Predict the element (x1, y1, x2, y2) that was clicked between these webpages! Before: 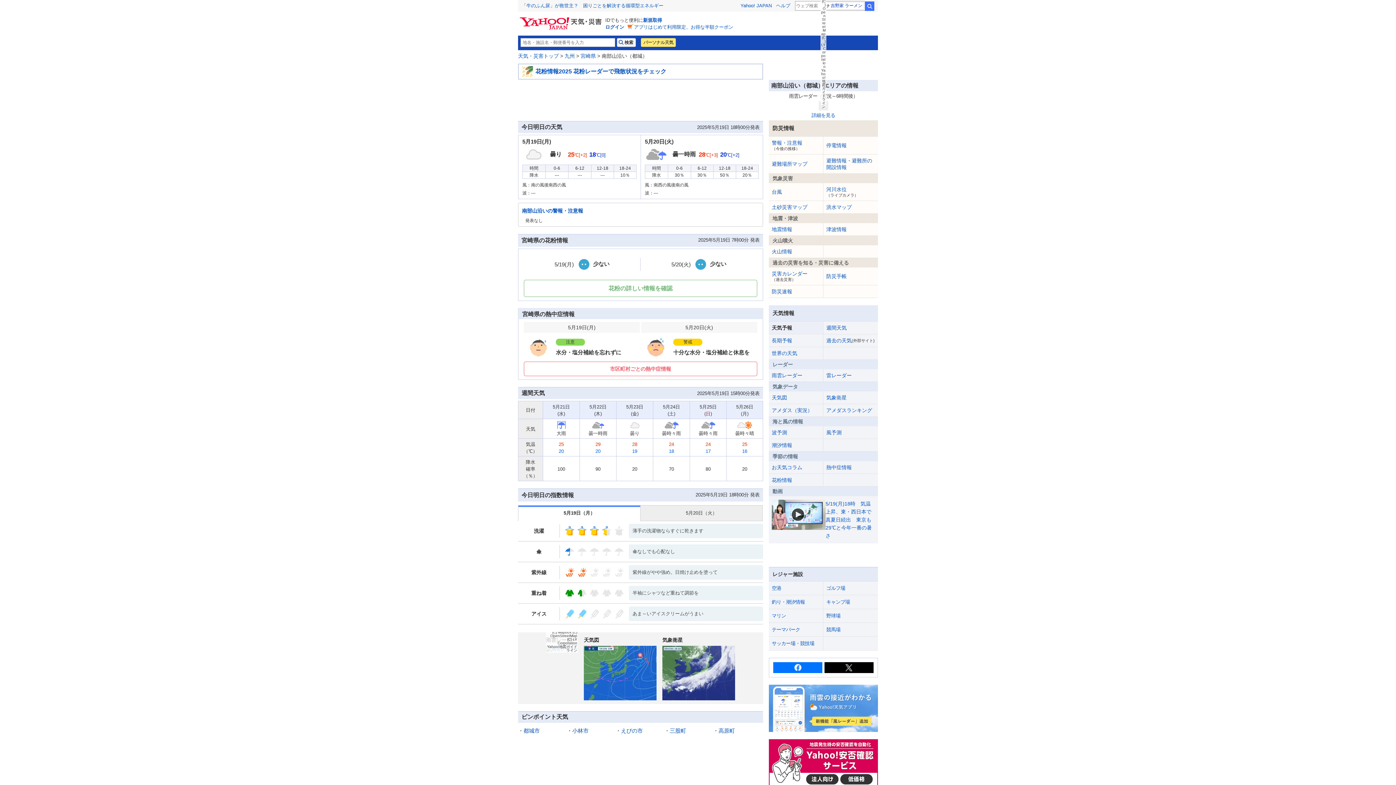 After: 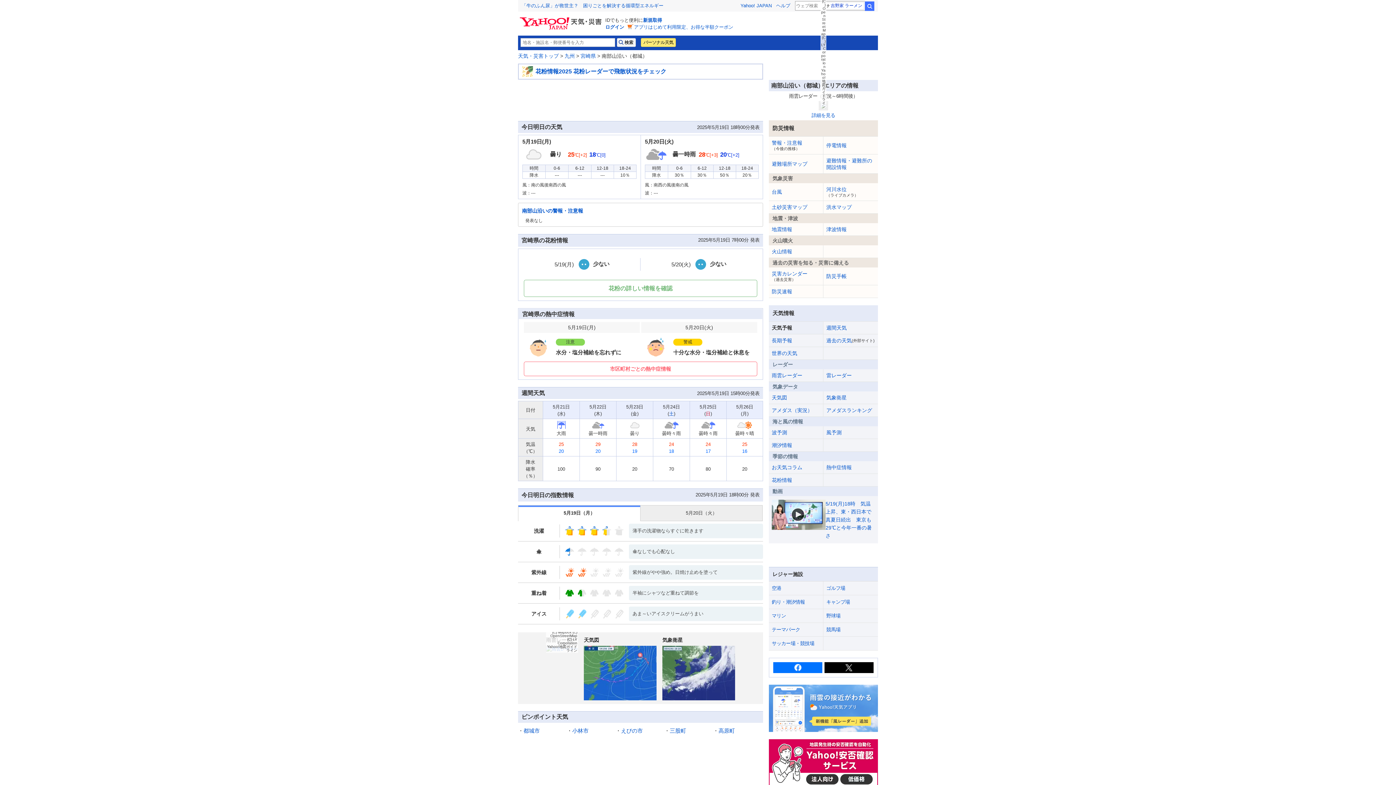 Action: bbox: (552, 710, 571, 714) label: (C) Mapbox